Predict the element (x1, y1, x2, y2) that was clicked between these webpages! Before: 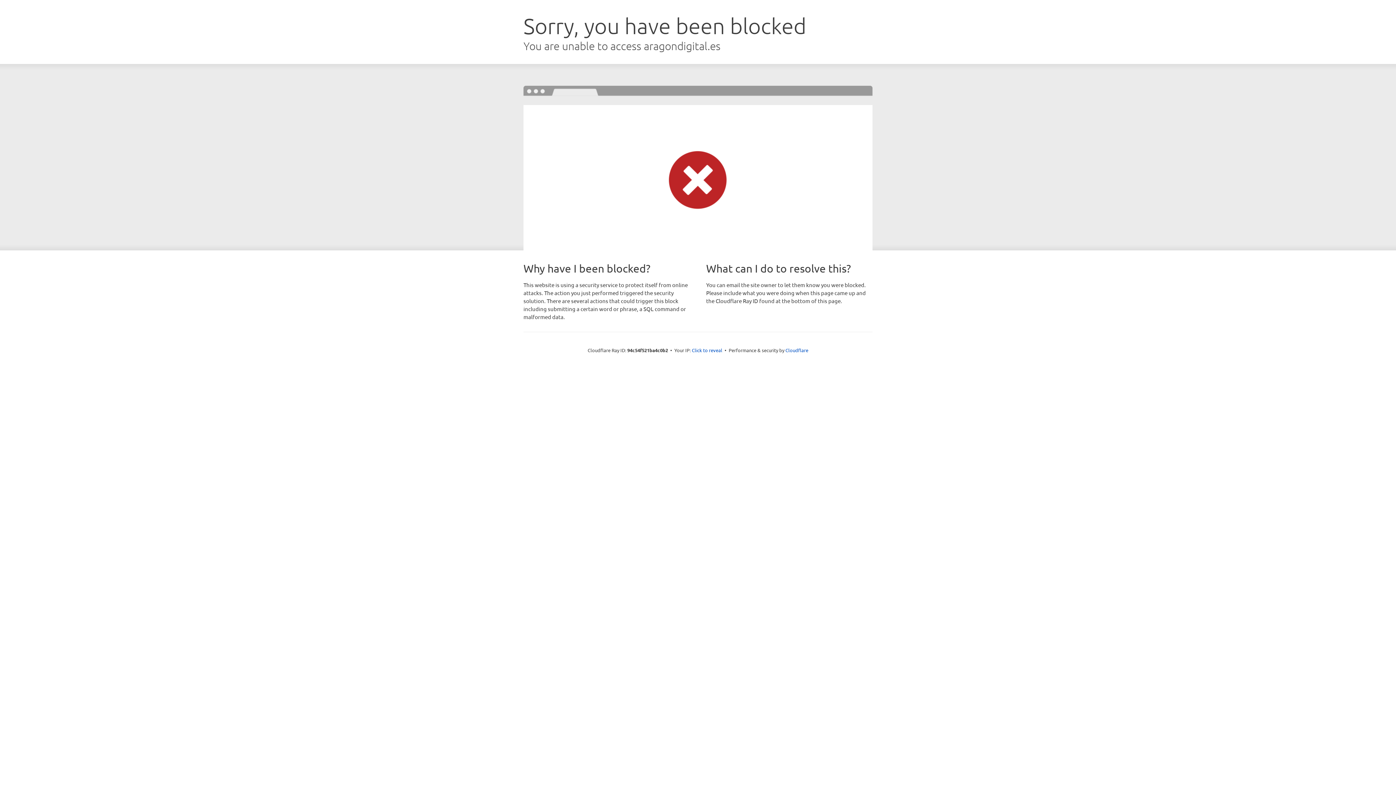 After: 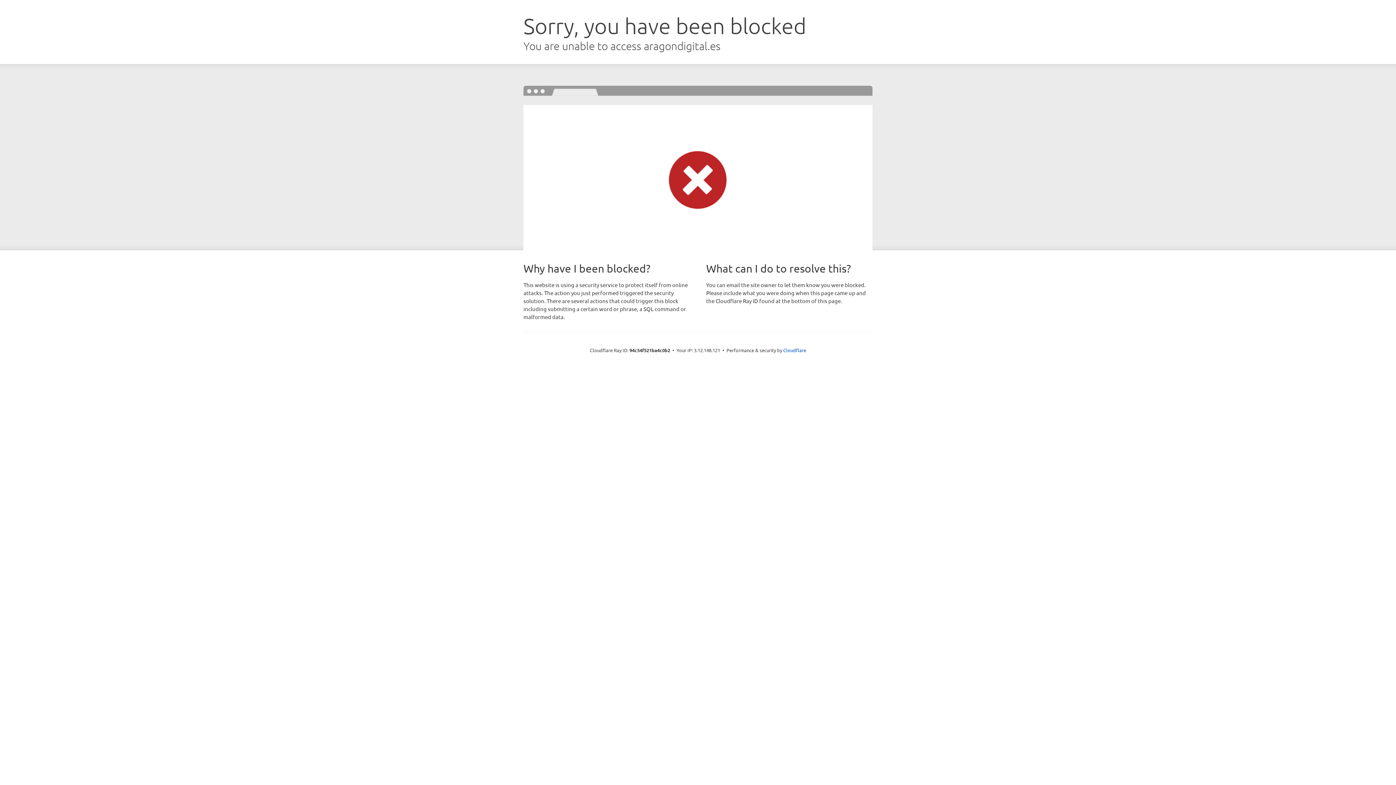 Action: bbox: (692, 346, 722, 353) label: Click to reveal